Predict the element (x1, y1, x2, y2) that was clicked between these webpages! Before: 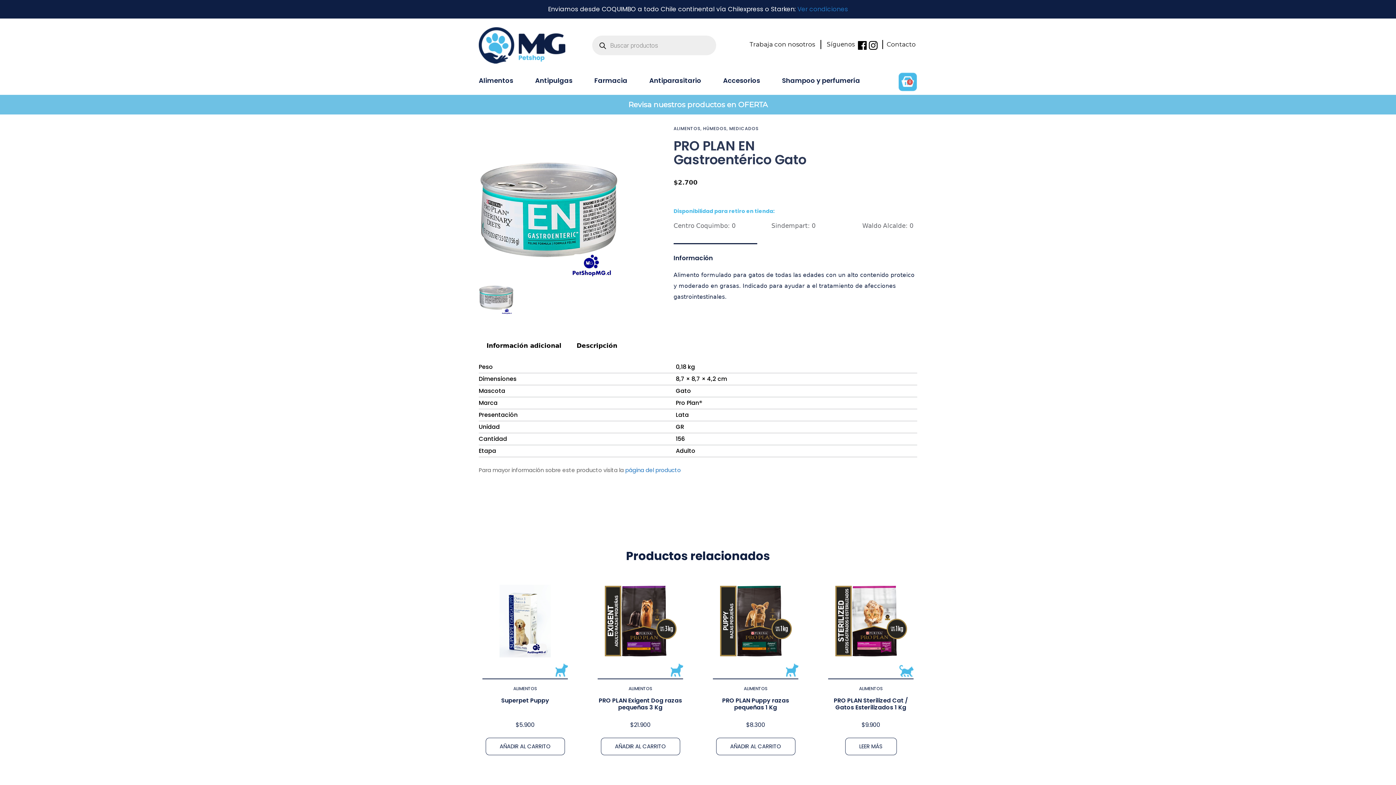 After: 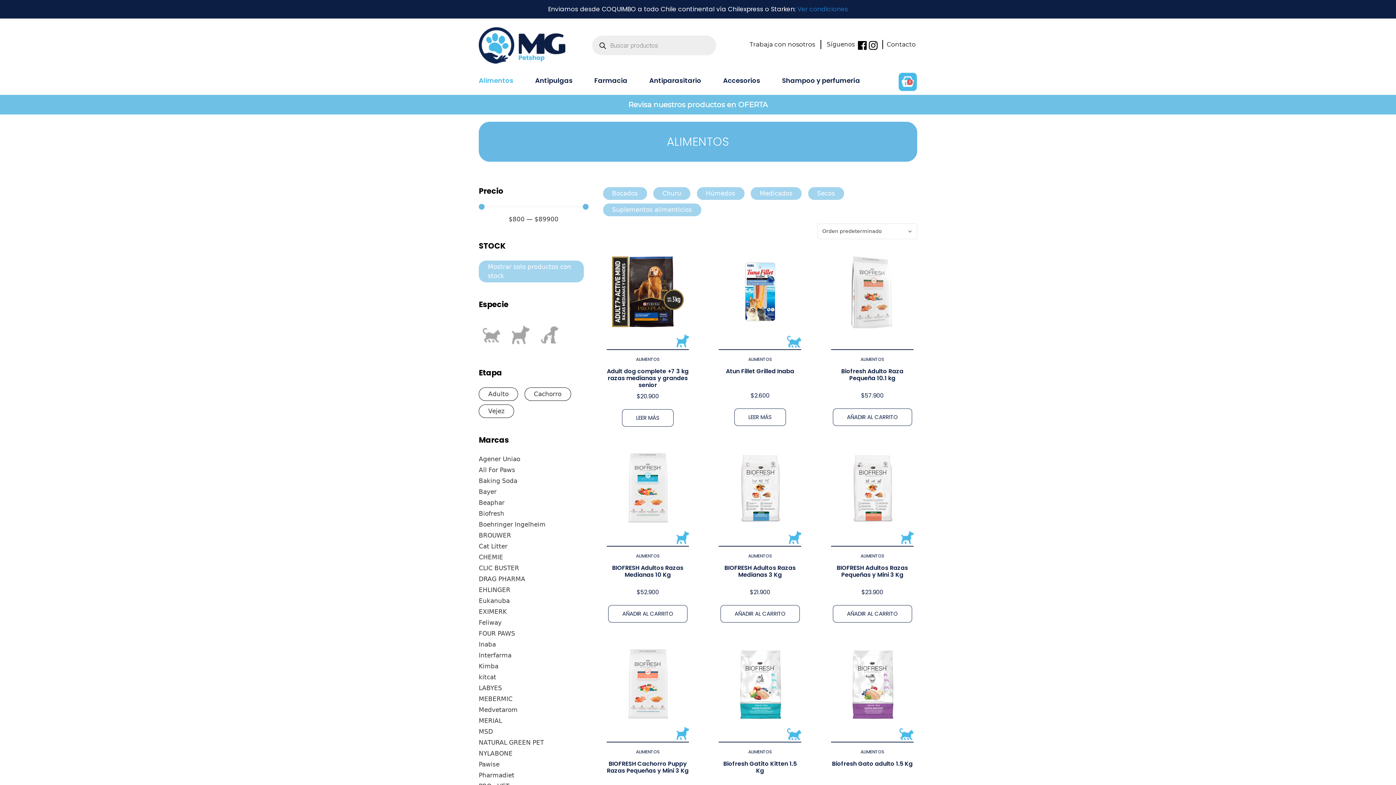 Action: label: ALIMENTOS bbox: (673, 125, 700, 131)